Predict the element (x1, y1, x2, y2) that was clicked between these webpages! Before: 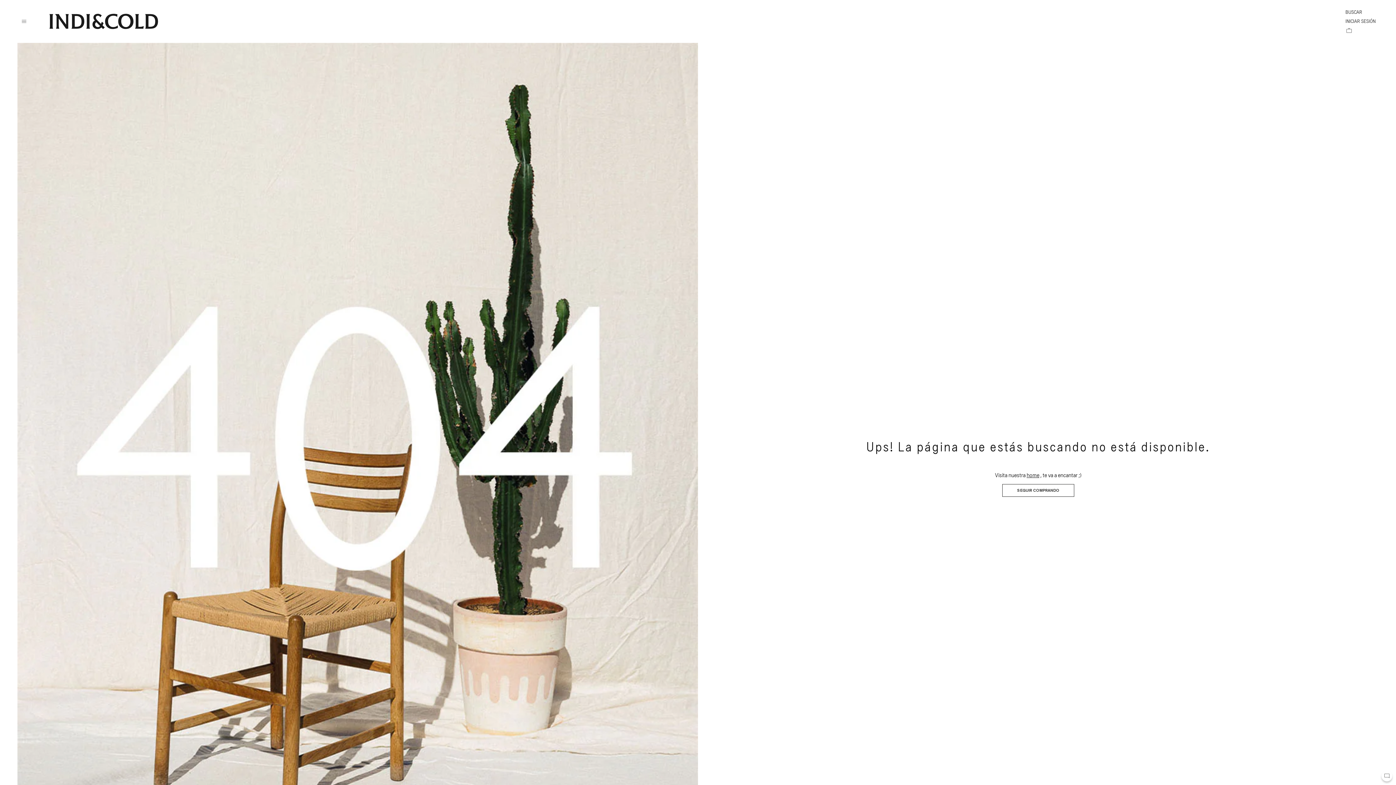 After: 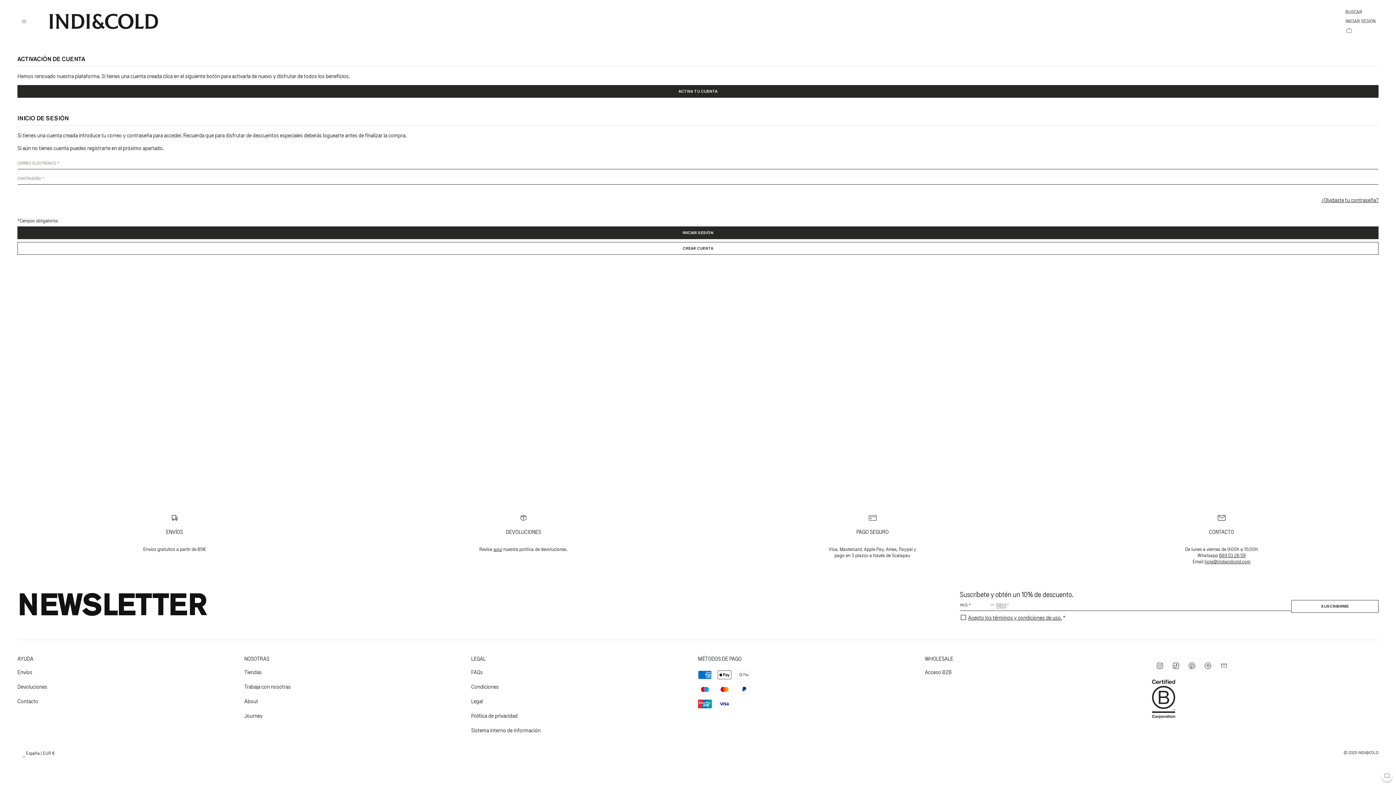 Action: bbox: (1342, 16, 1378, 25) label: INICIAR SESIÓN